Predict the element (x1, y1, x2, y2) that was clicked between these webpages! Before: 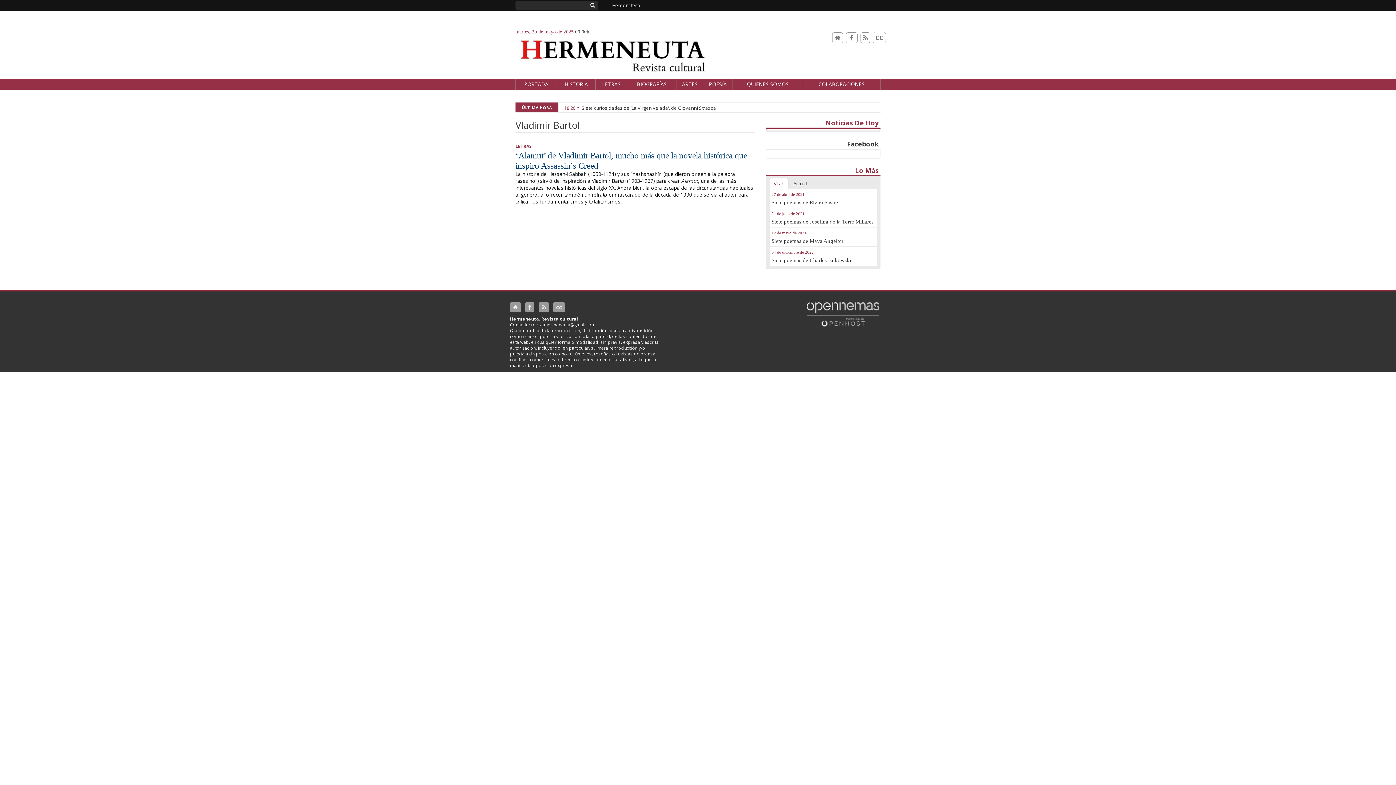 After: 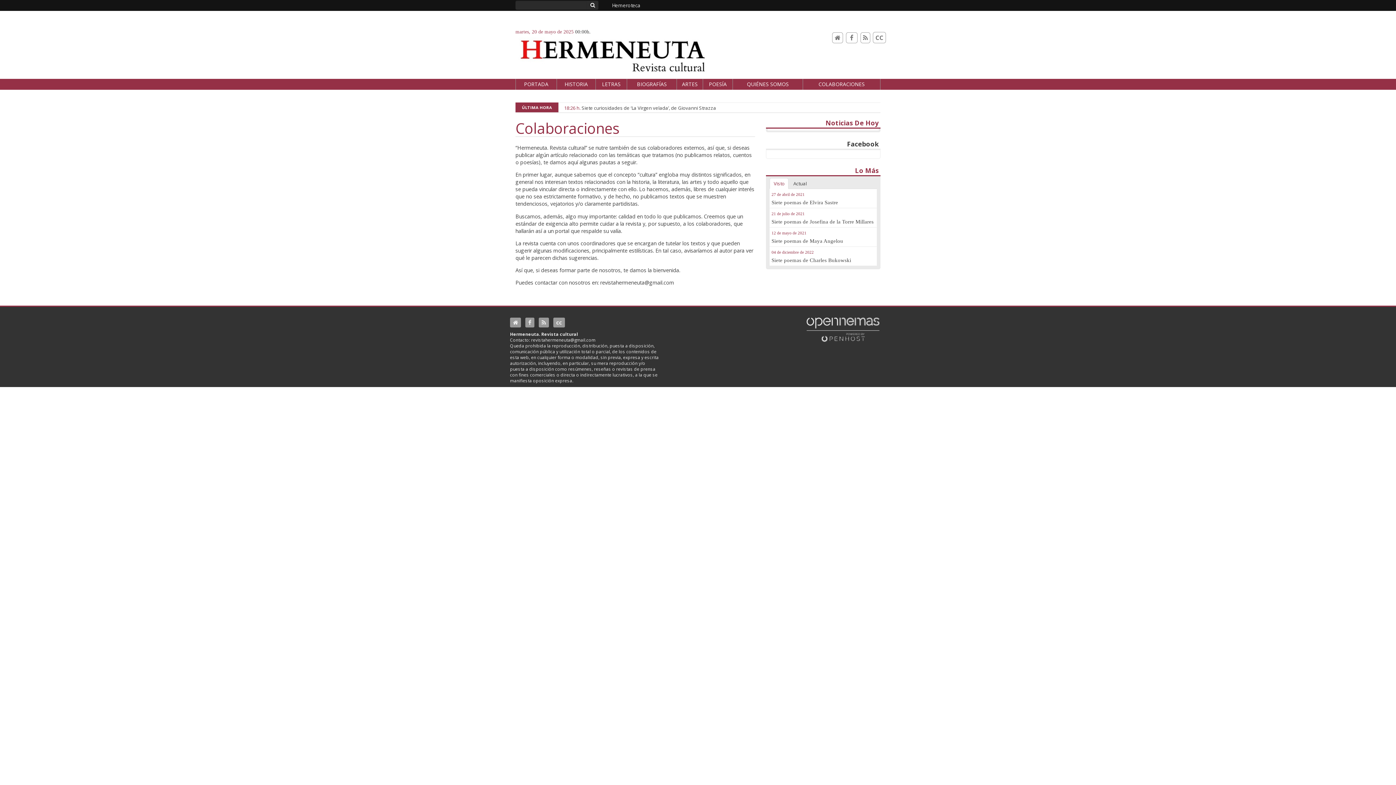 Action: bbox: (803, 80, 880, 87) label: COLABORACIONES